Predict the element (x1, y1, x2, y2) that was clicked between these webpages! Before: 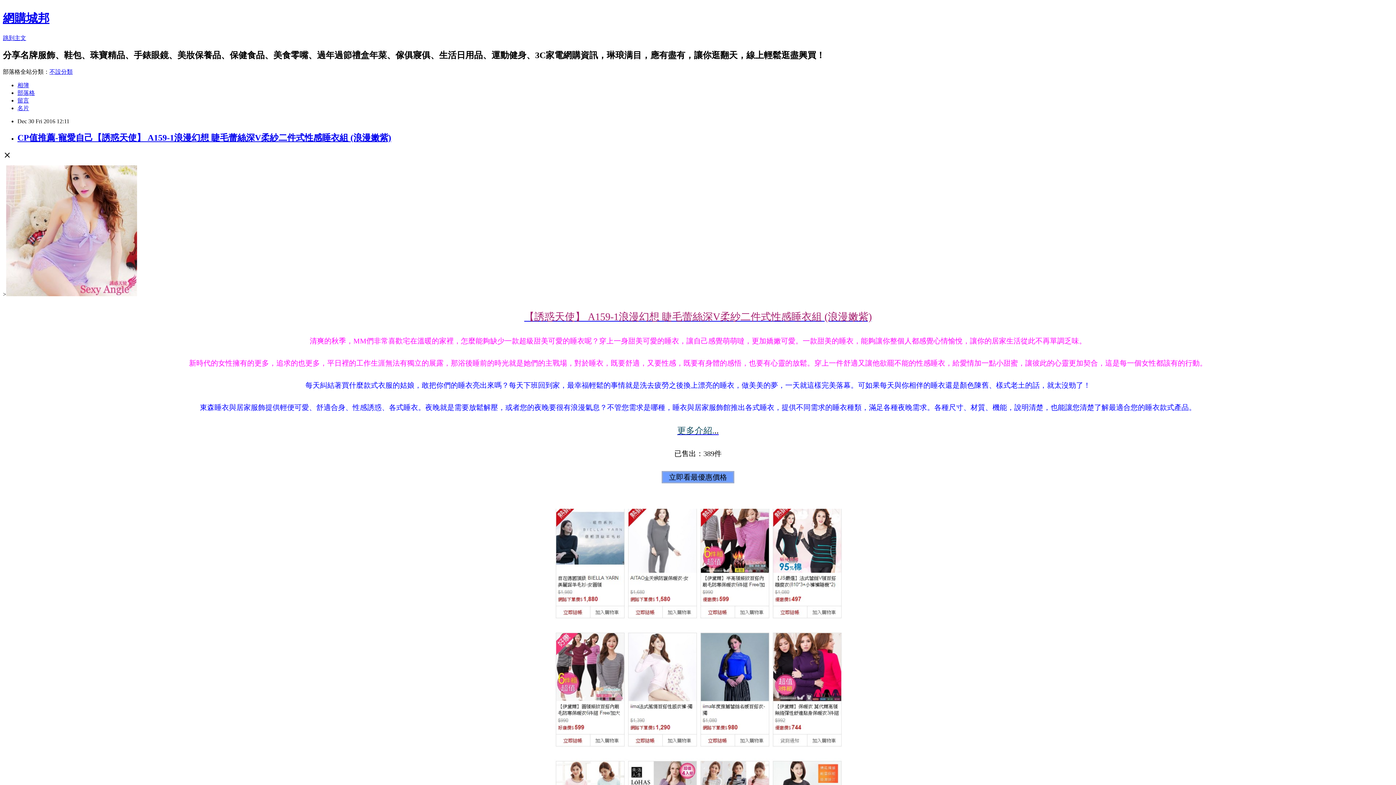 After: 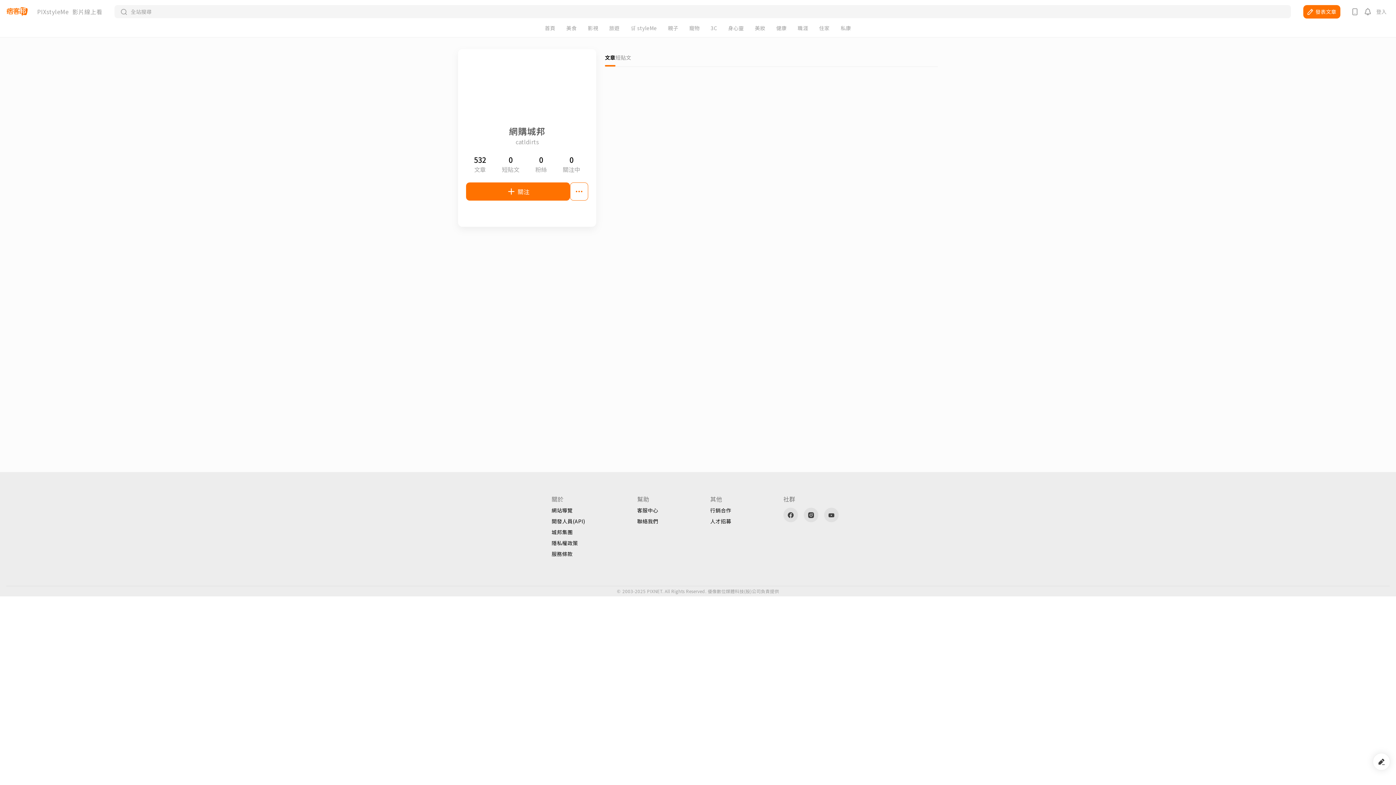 Action: label: 名片 bbox: (17, 104, 29, 111)